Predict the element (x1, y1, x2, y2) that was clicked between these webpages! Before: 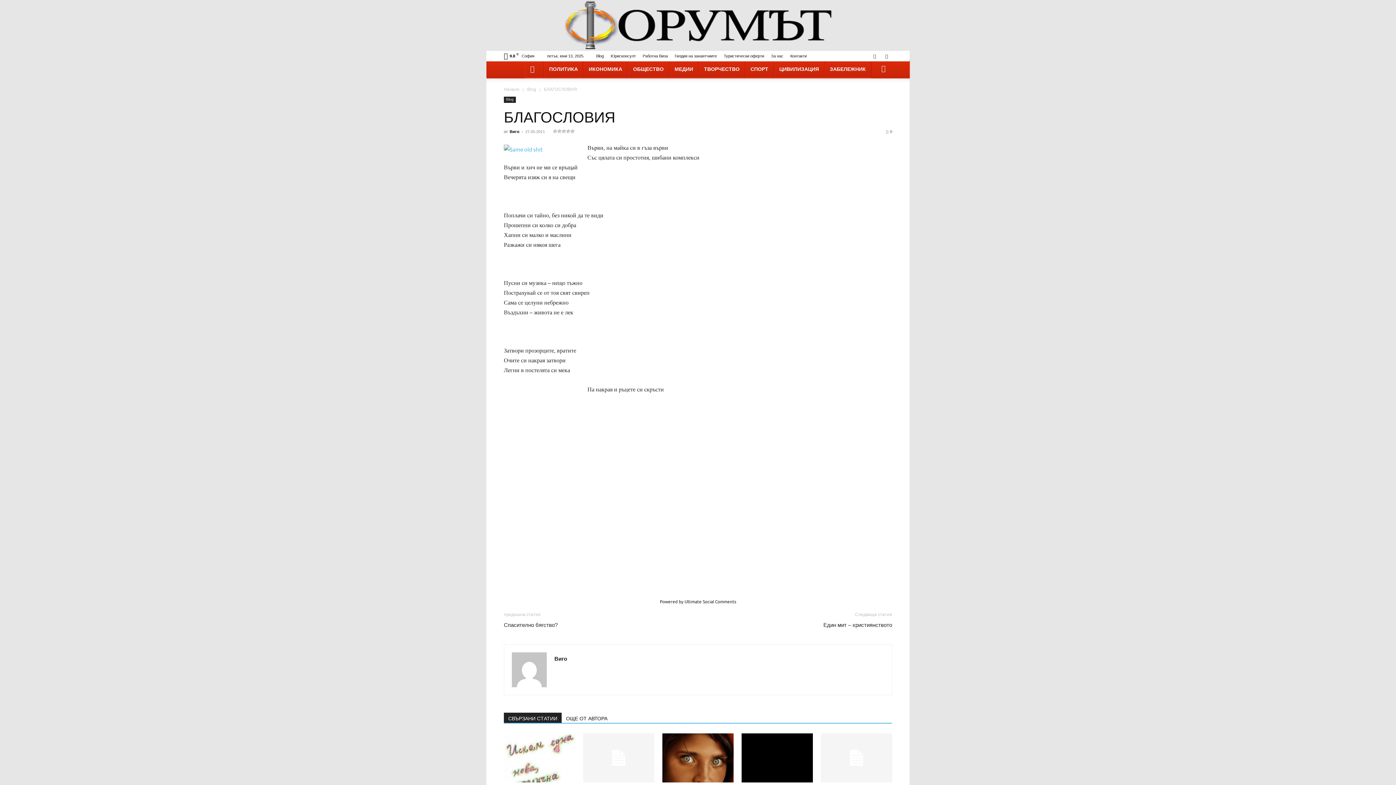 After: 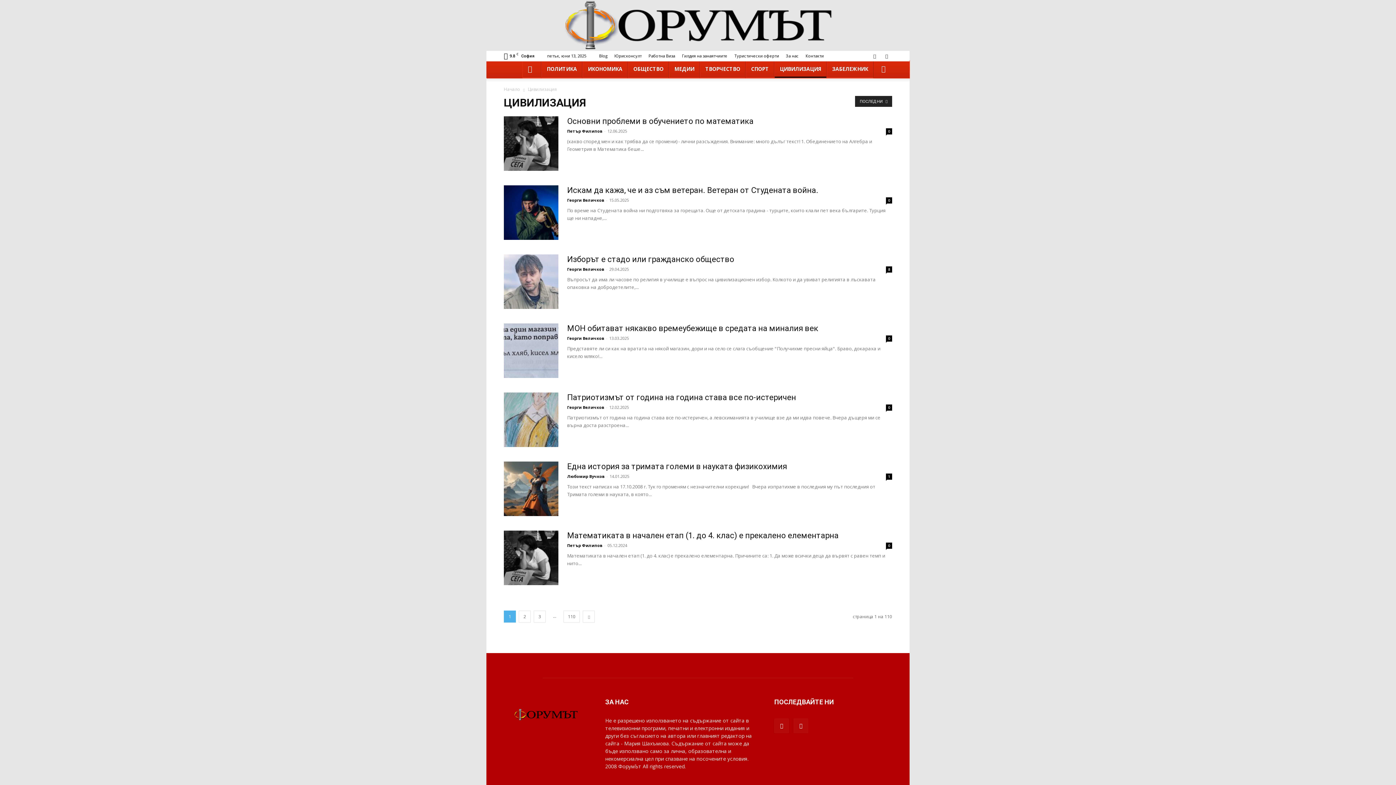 Action: bbox: (774, 60, 824, 77) label: ЦИВИЛИЗАЦИЯ